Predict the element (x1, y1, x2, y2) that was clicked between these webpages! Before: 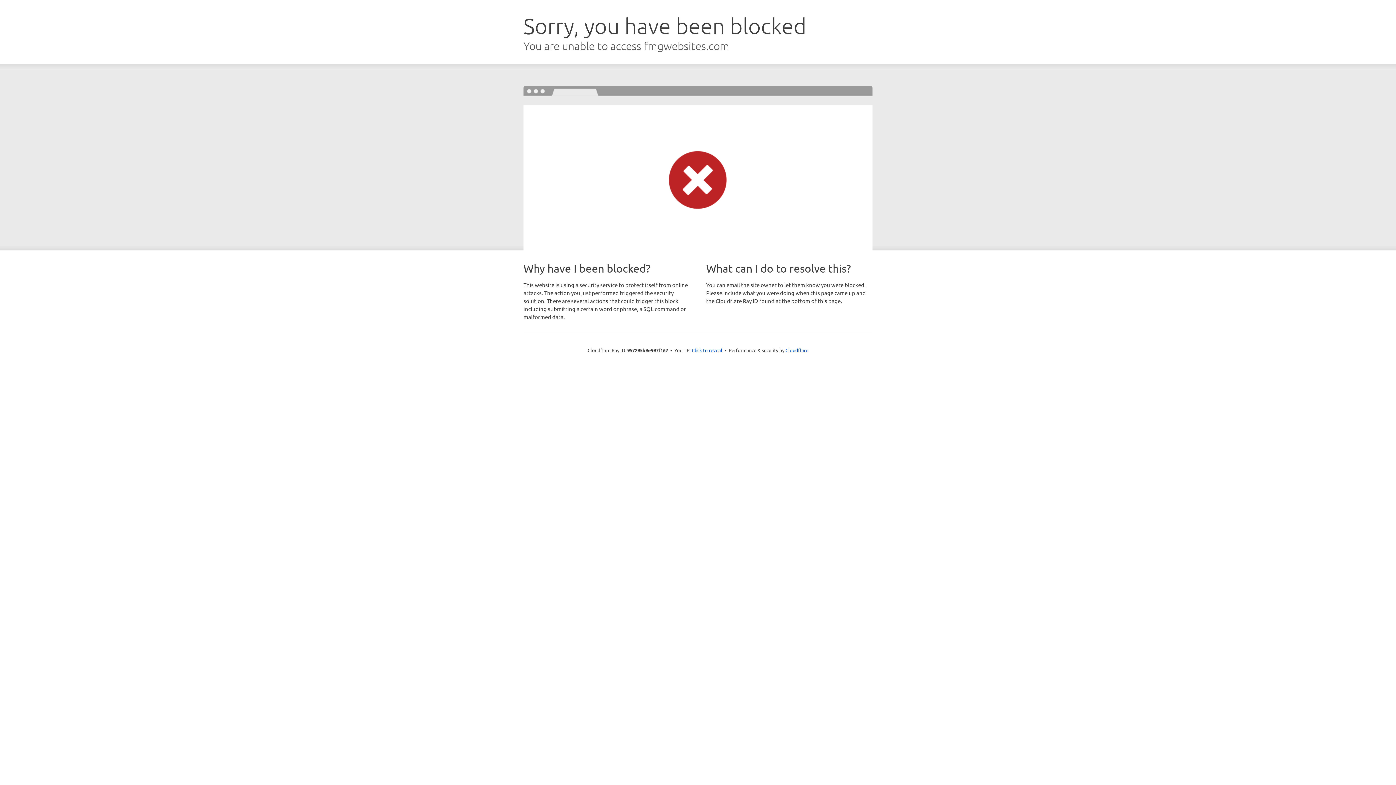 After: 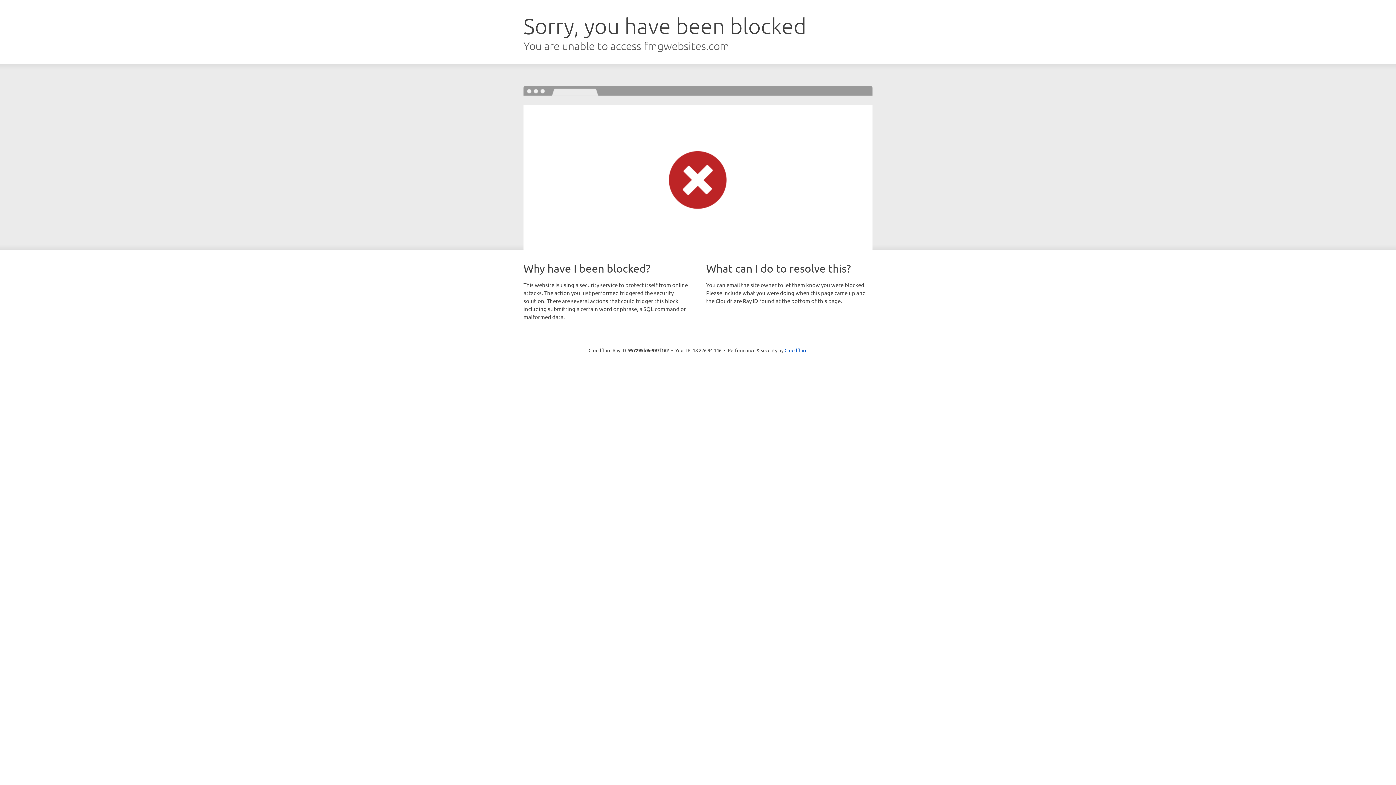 Action: bbox: (692, 346, 722, 353) label: Click to reveal